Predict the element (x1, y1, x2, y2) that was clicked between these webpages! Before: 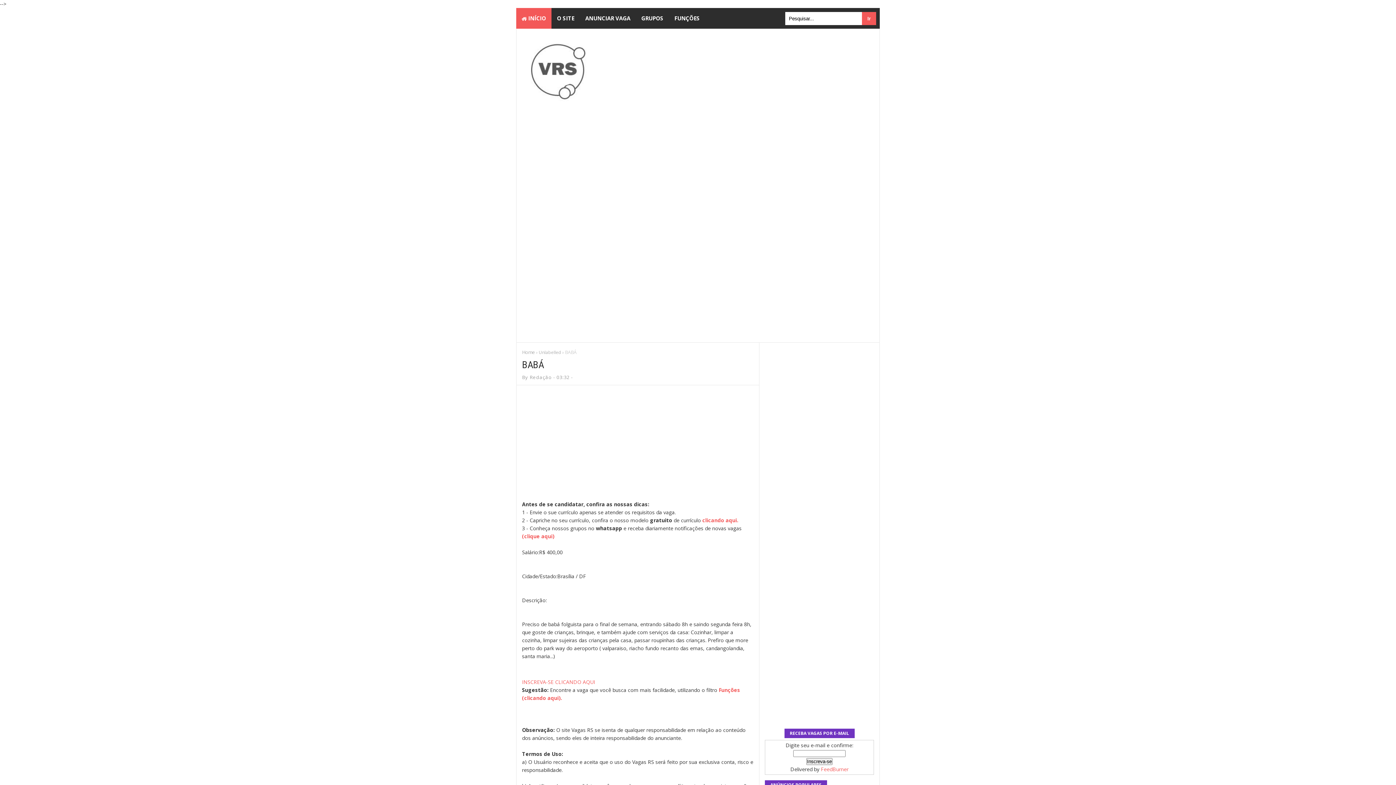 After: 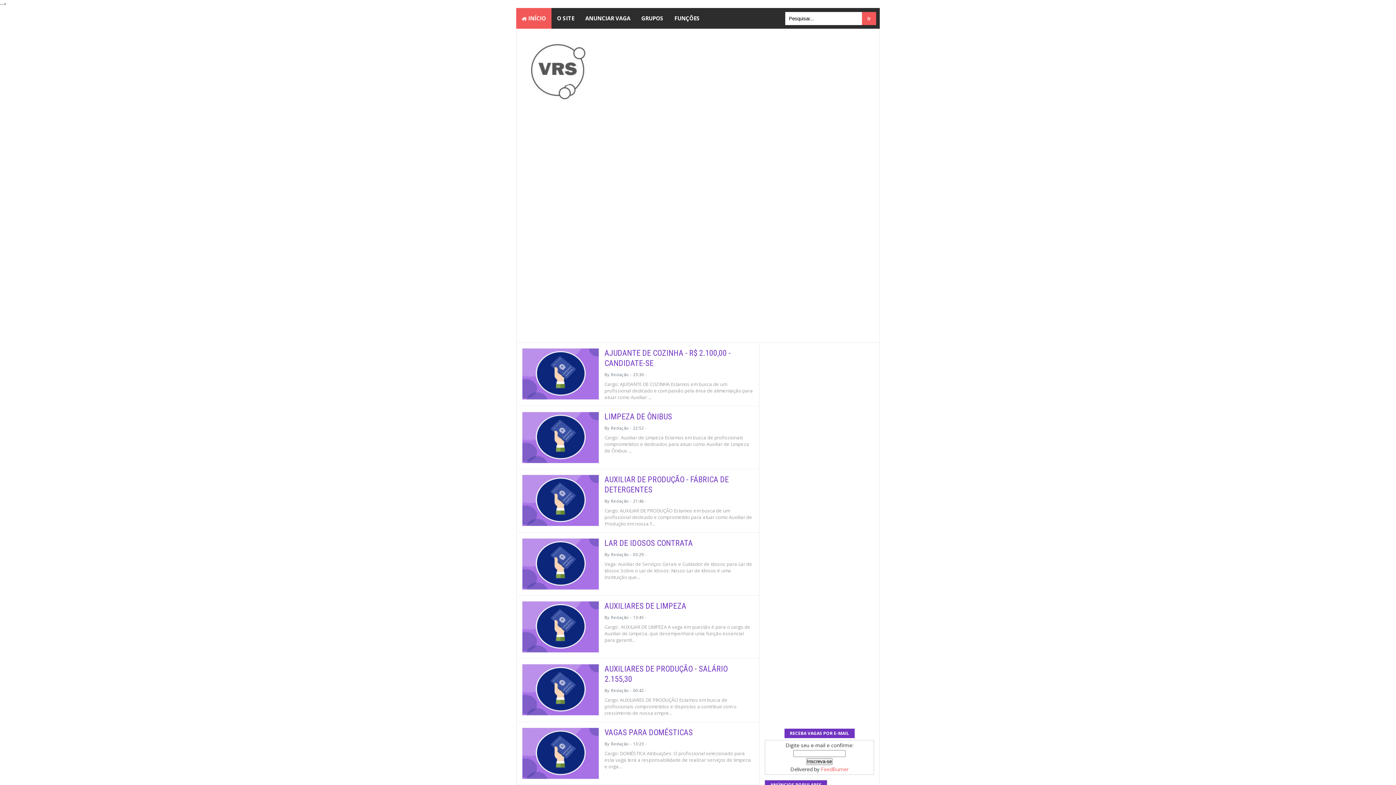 Action: label: Home bbox: (522, 349, 535, 355)